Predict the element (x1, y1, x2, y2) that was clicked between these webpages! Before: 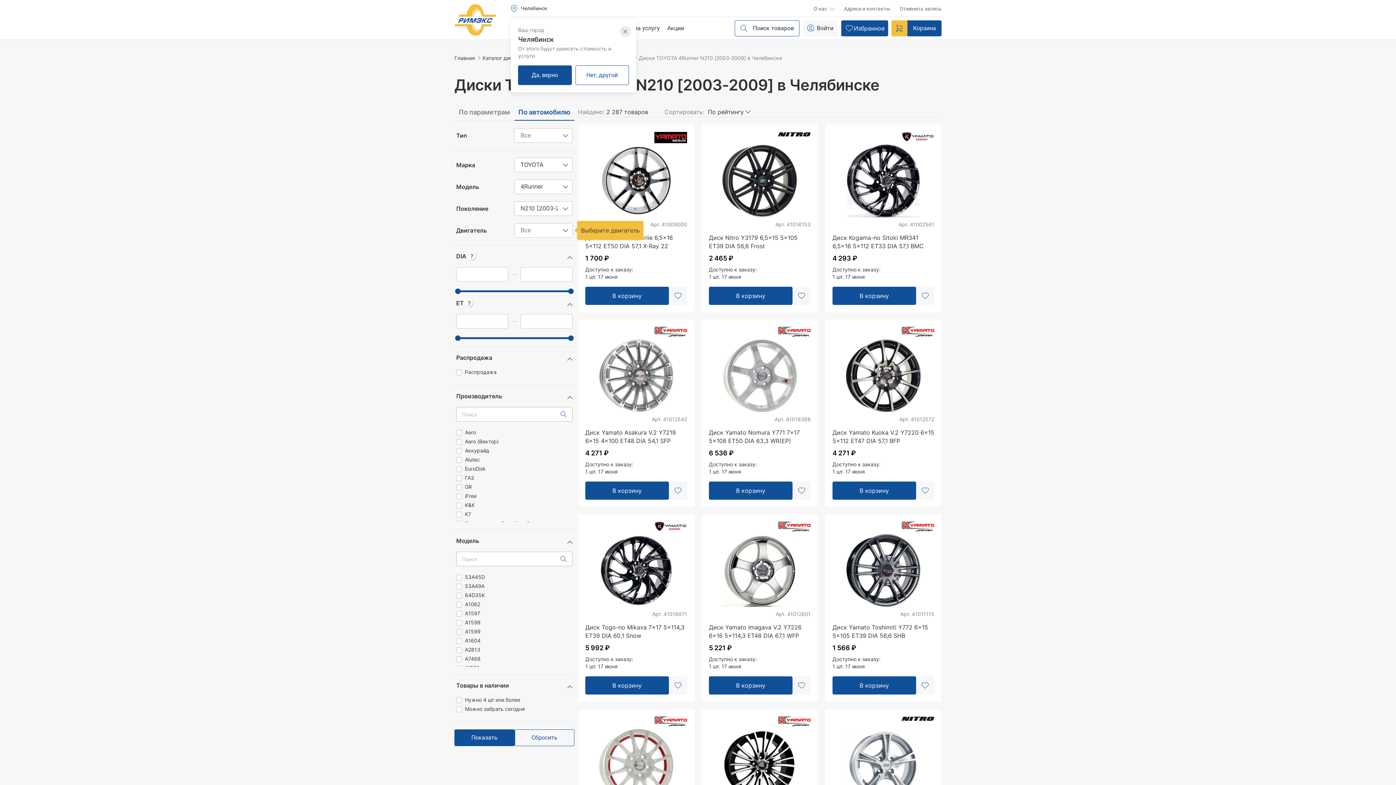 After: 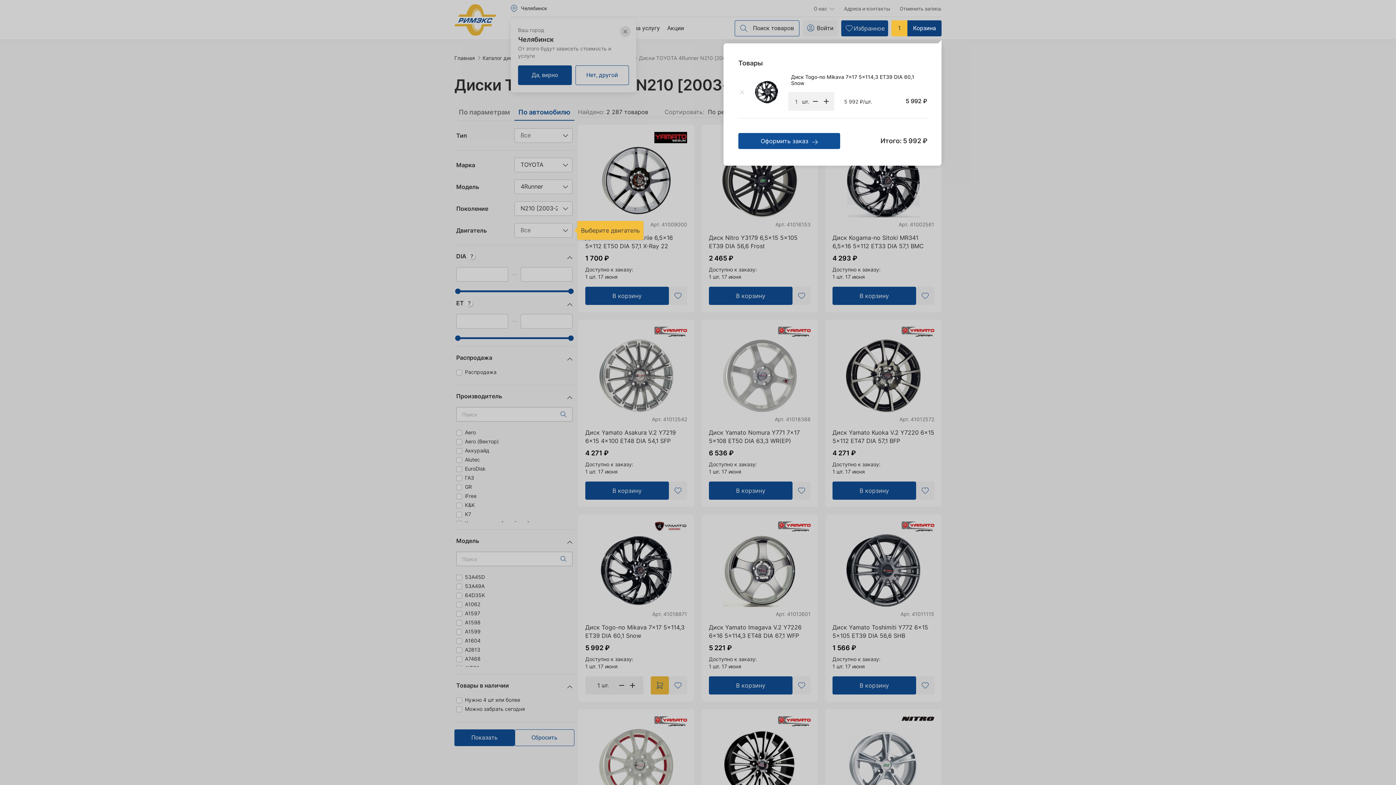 Action: bbox: (585, 676, 669, 694) label: В корзину